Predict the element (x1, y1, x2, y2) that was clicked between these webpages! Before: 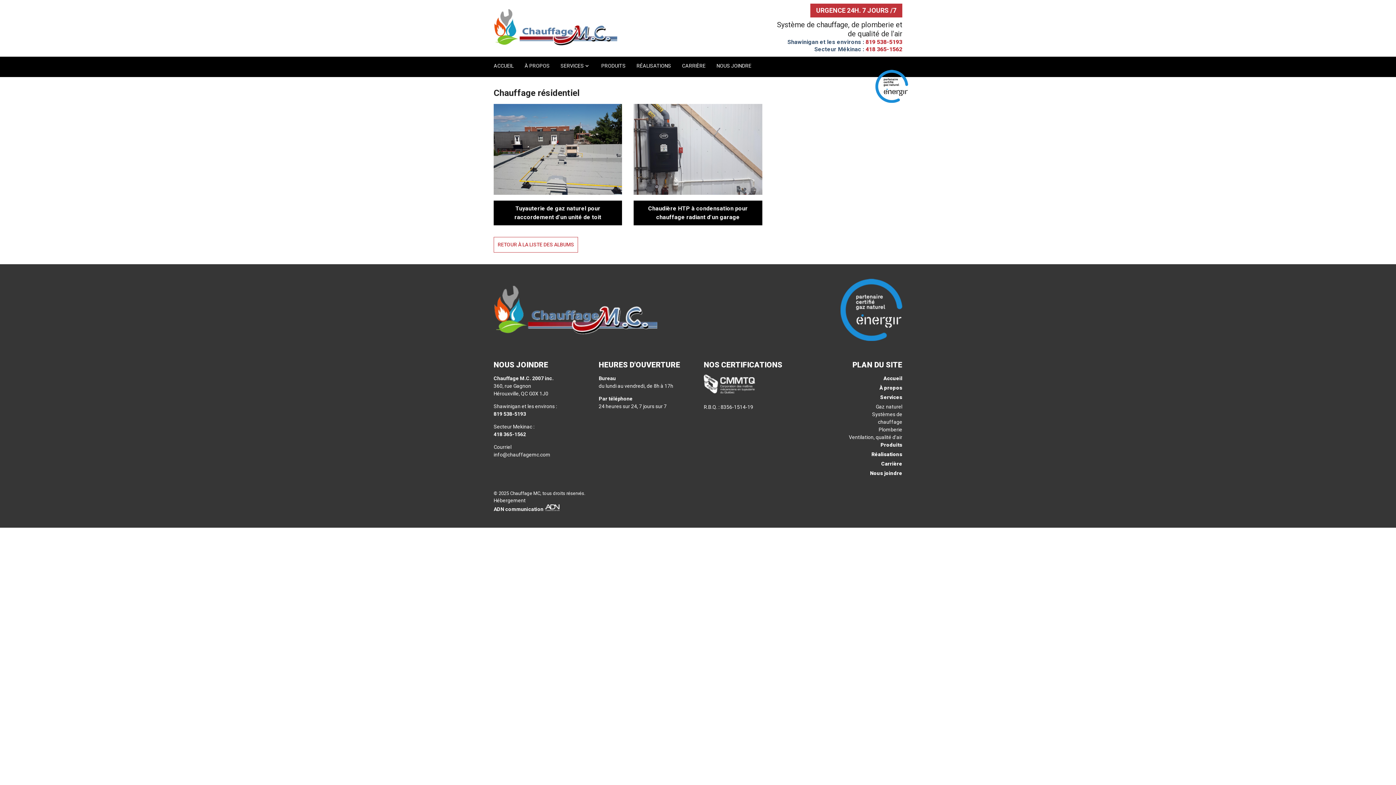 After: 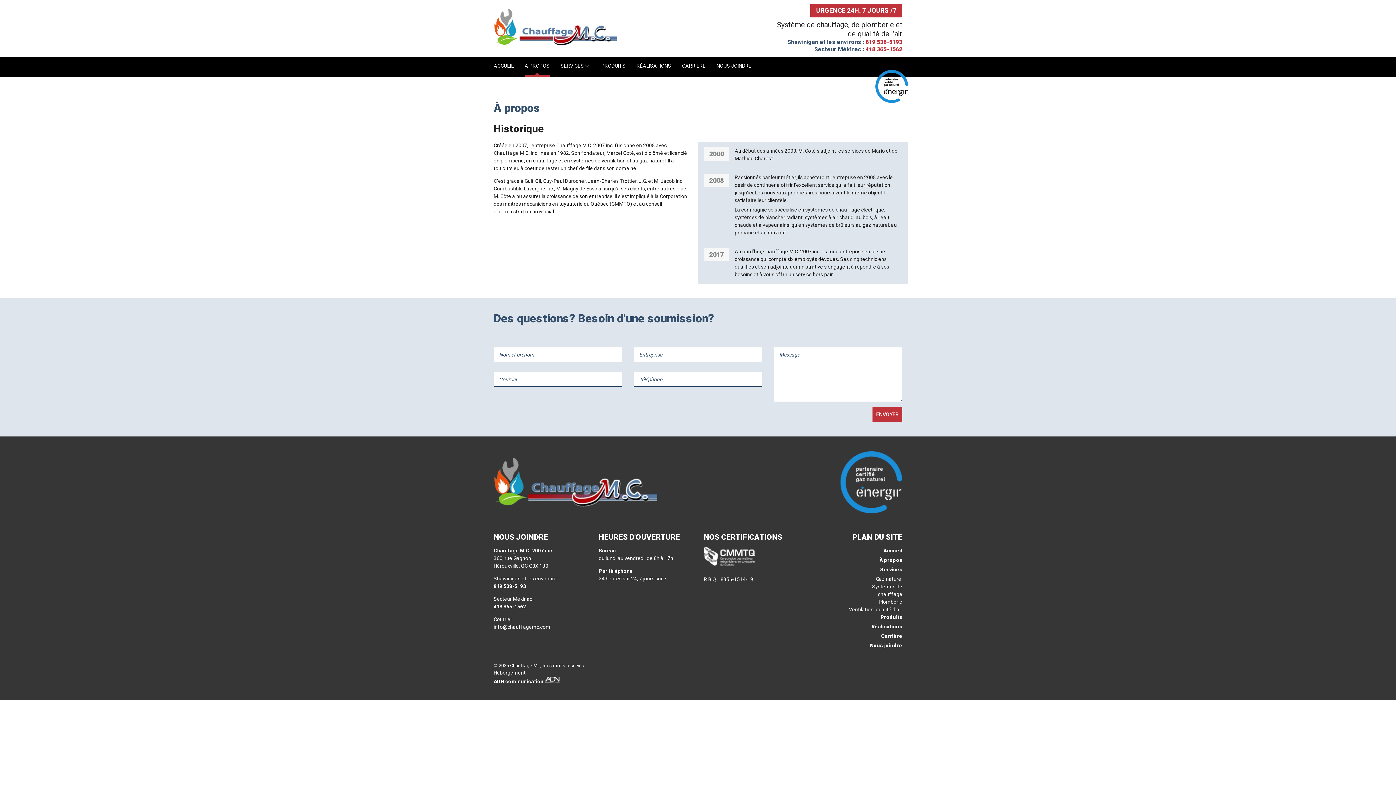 Action: label: À PROPOS bbox: (524, 56, 549, 77)